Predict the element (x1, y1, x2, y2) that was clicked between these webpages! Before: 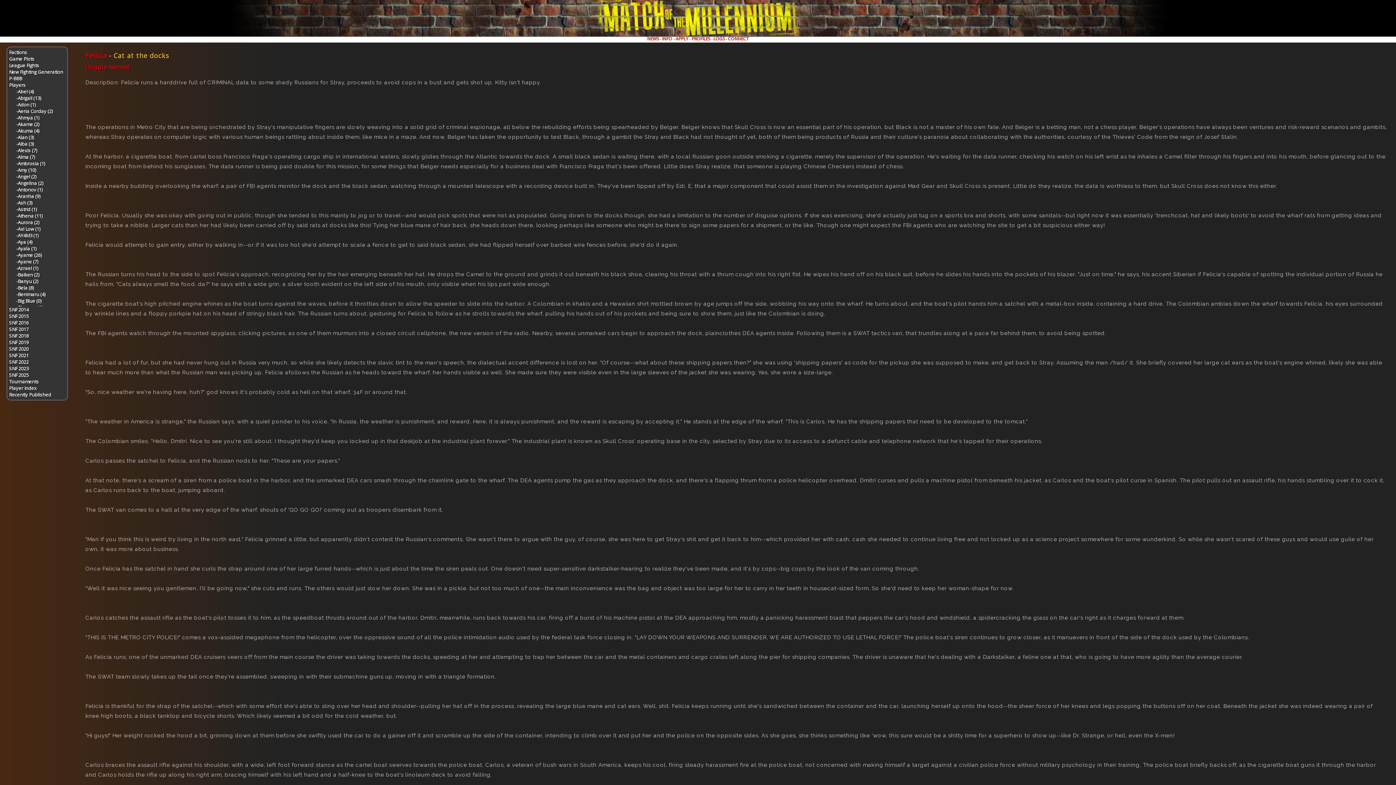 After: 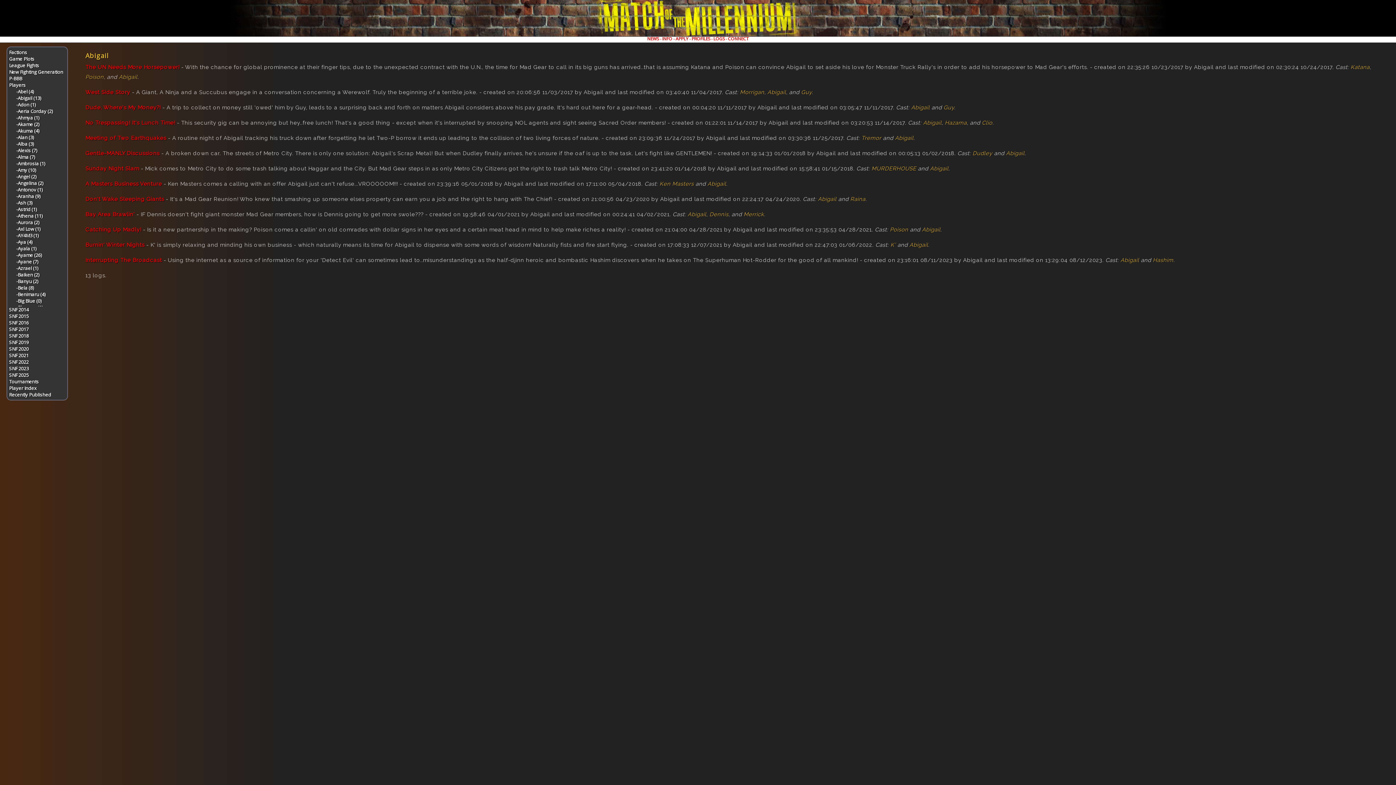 Action: label: -Abigail (13) bbox: (16, 94, 41, 101)